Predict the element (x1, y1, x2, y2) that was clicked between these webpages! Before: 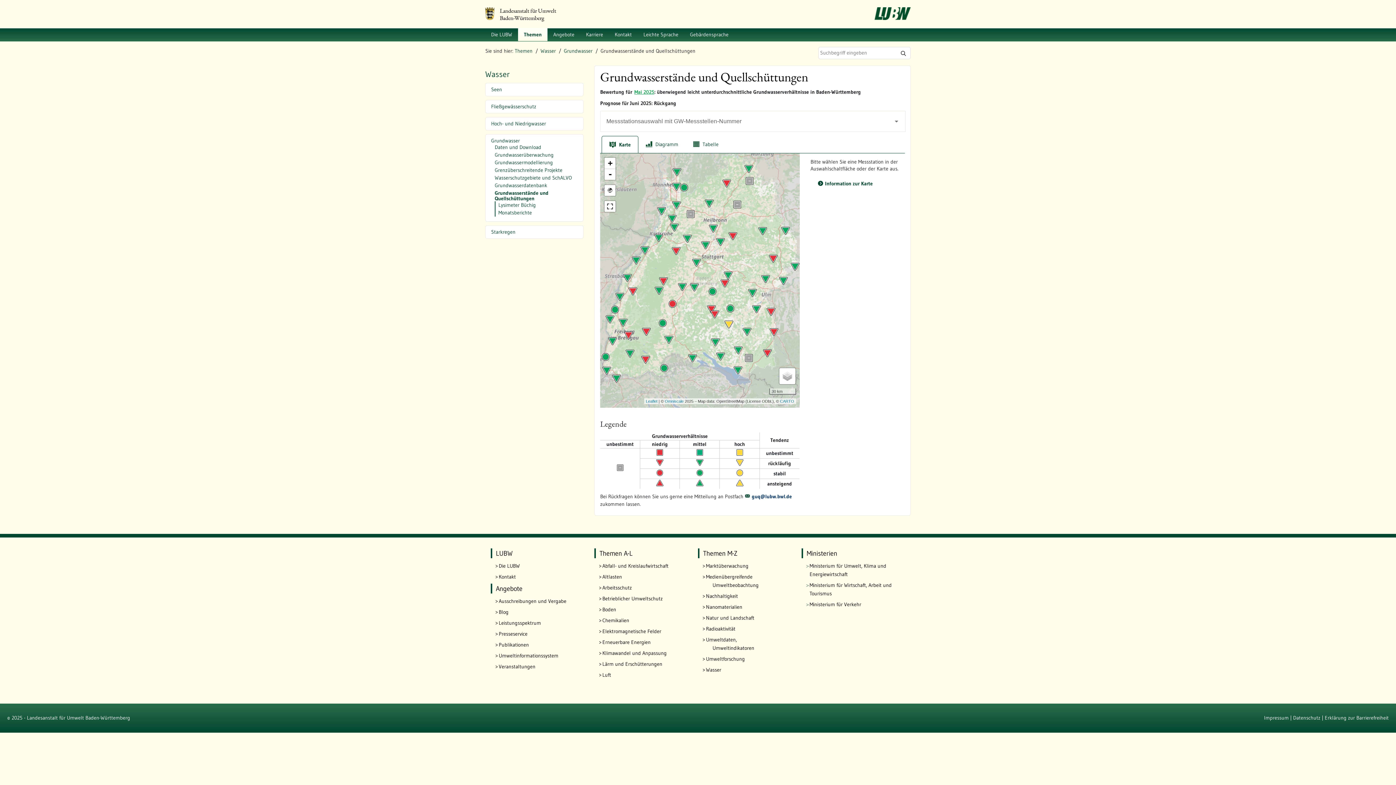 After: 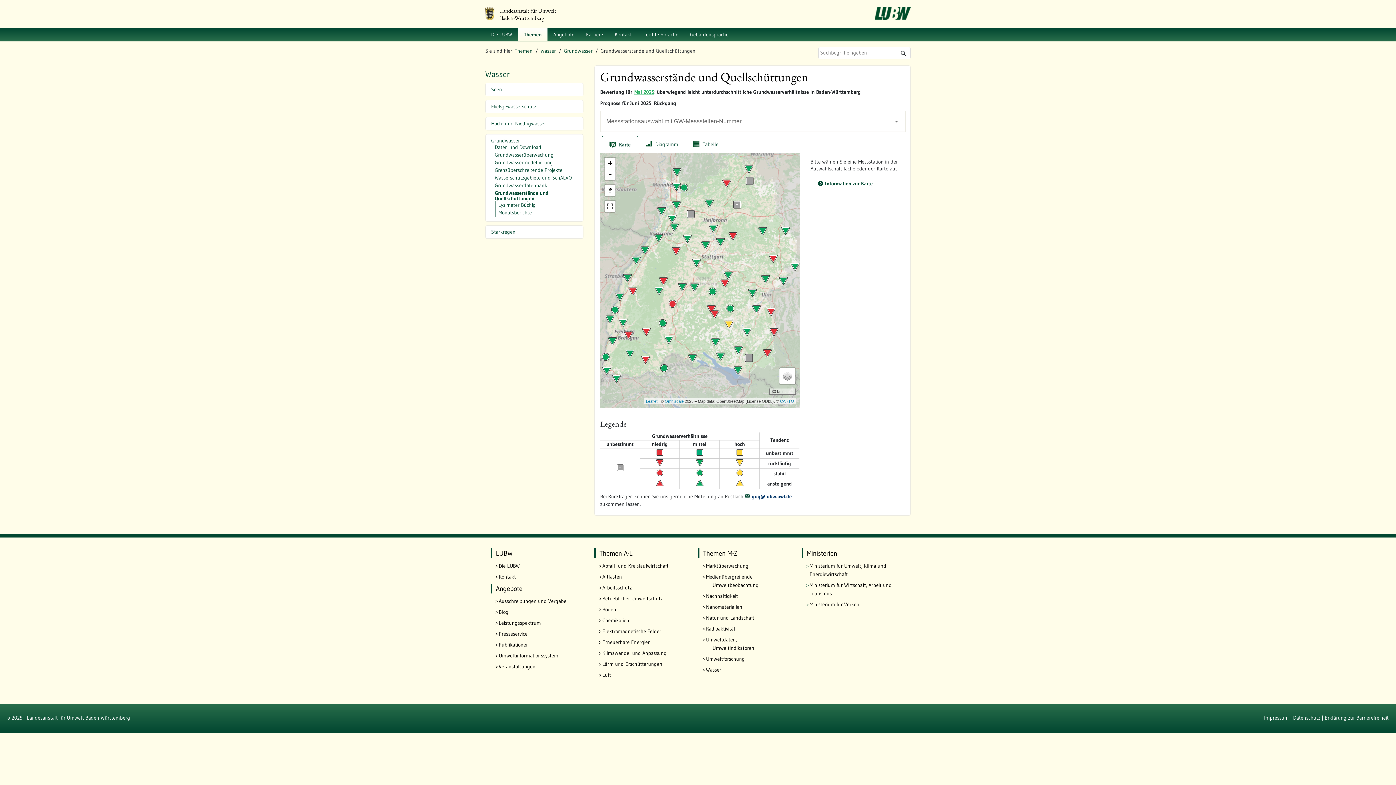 Action: label: guq@lubw.bwl.de  bbox: (745, 493, 792, 500)